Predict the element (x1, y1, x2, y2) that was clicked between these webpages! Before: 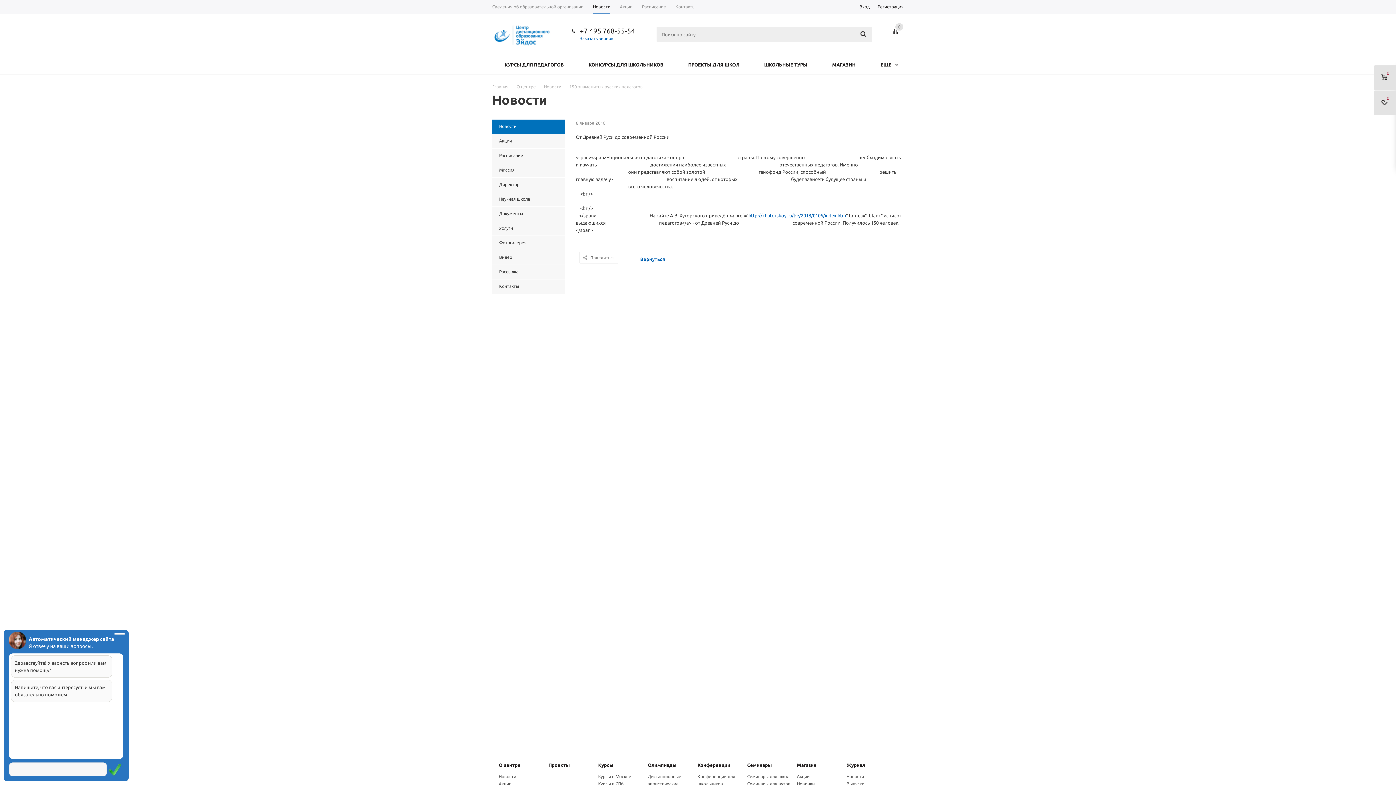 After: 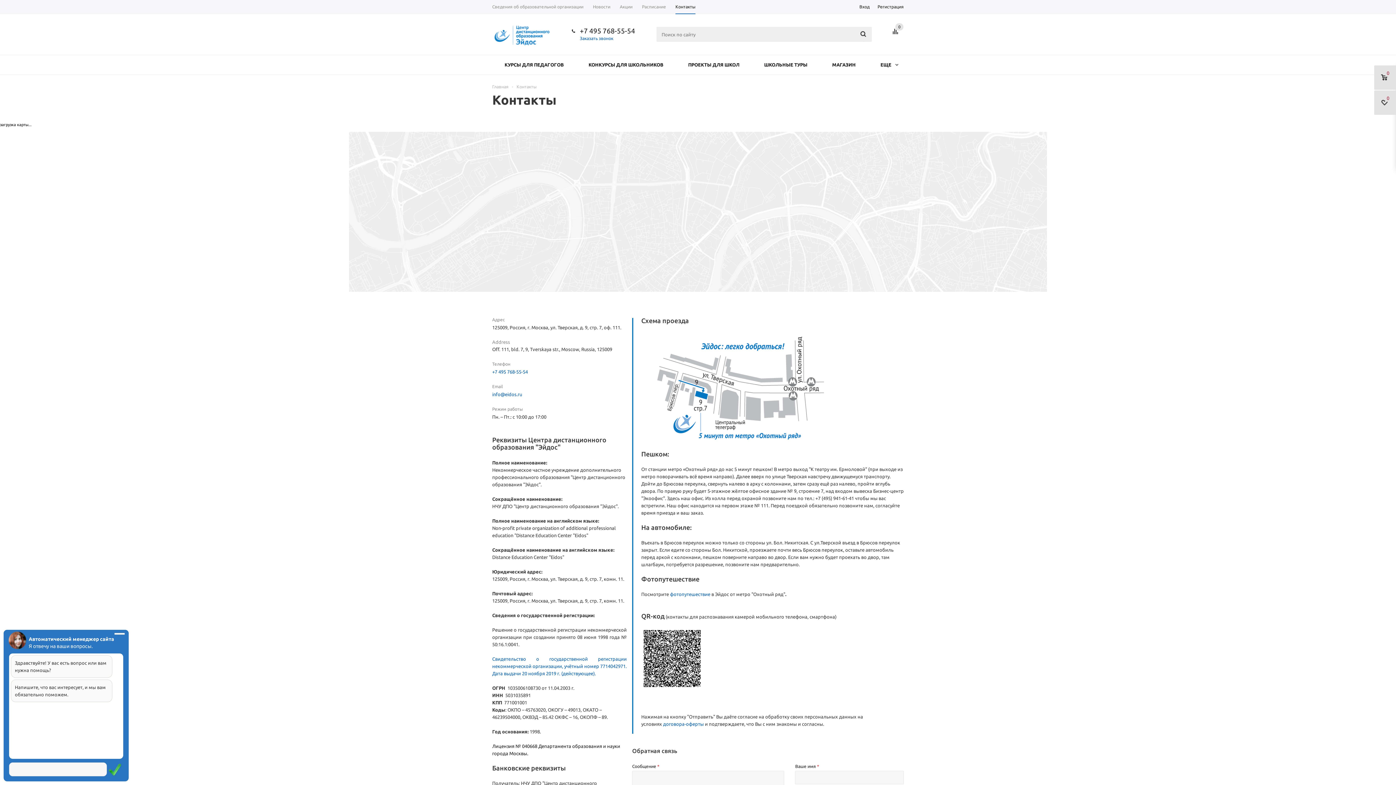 Action: label: Контакты bbox: (670, 0, 700, 14)